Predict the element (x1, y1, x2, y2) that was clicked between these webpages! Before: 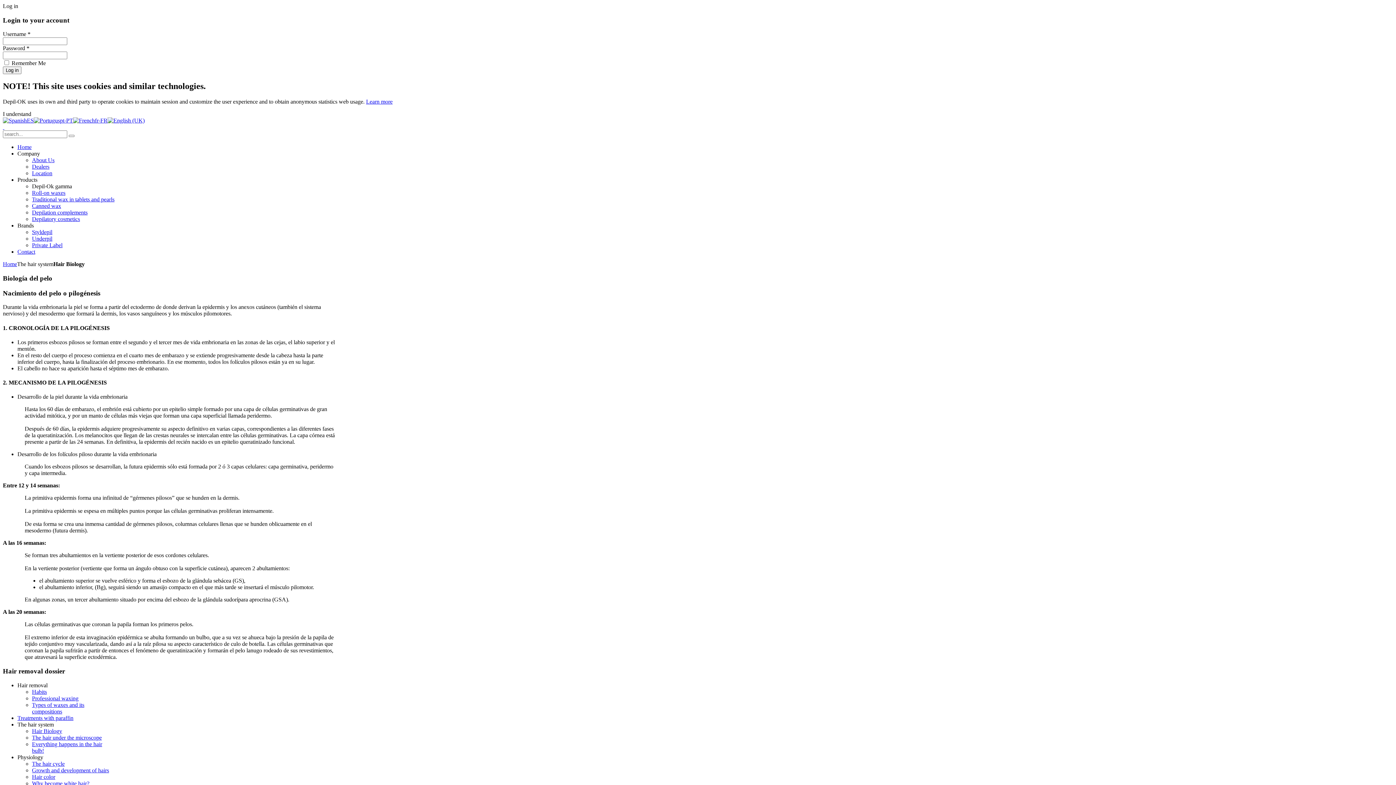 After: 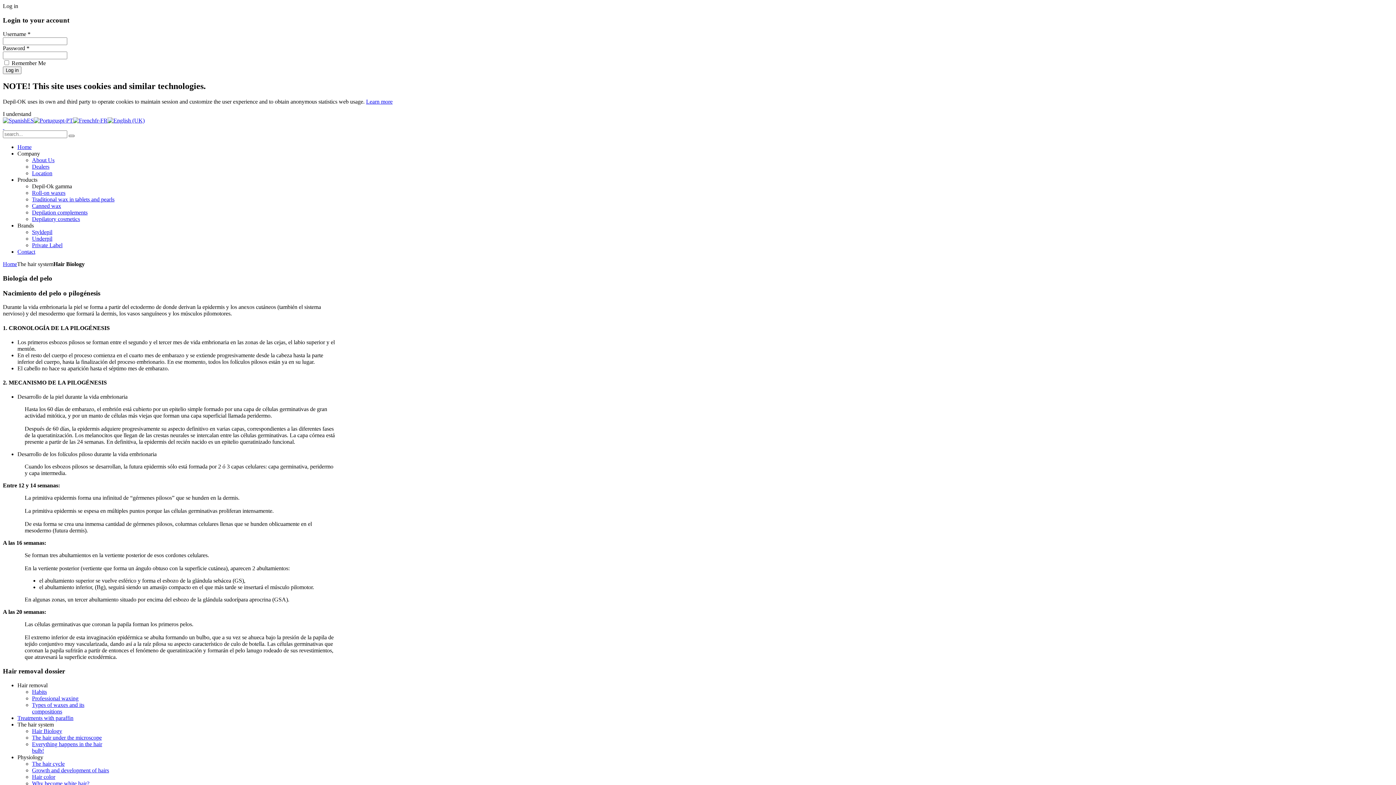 Action: bbox: (68, 135, 74, 137)